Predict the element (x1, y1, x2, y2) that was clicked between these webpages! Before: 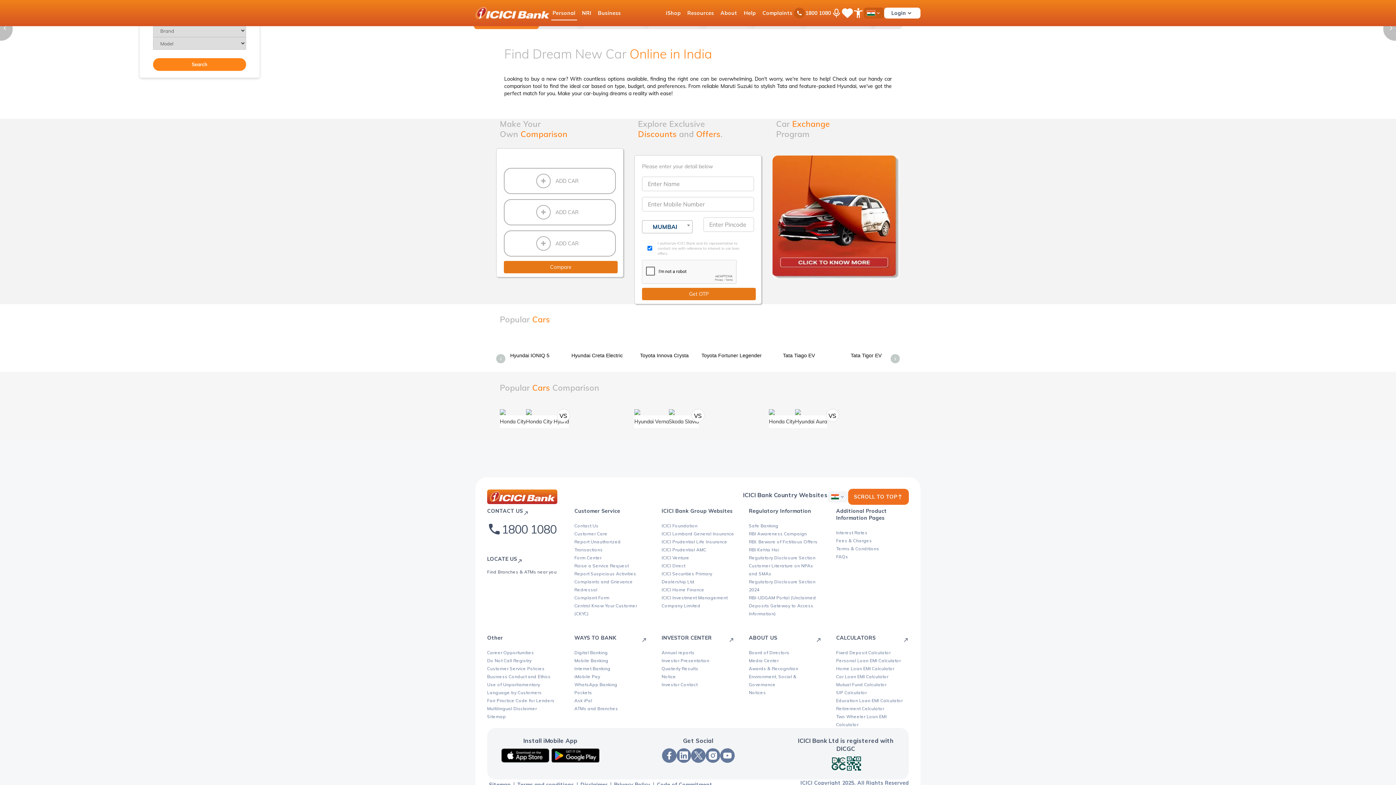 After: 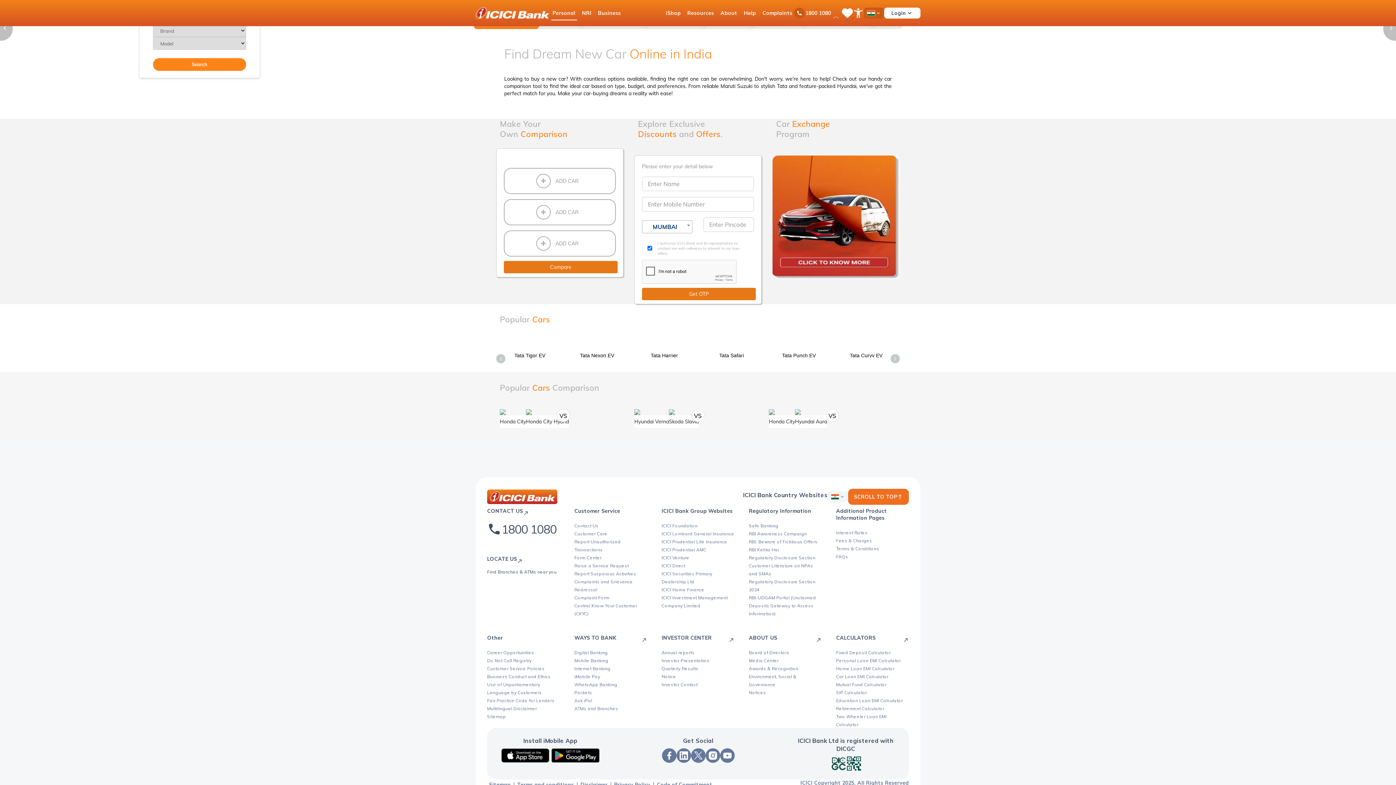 Action: bbox: (694, 751, 702, 760) label: connect on twitter